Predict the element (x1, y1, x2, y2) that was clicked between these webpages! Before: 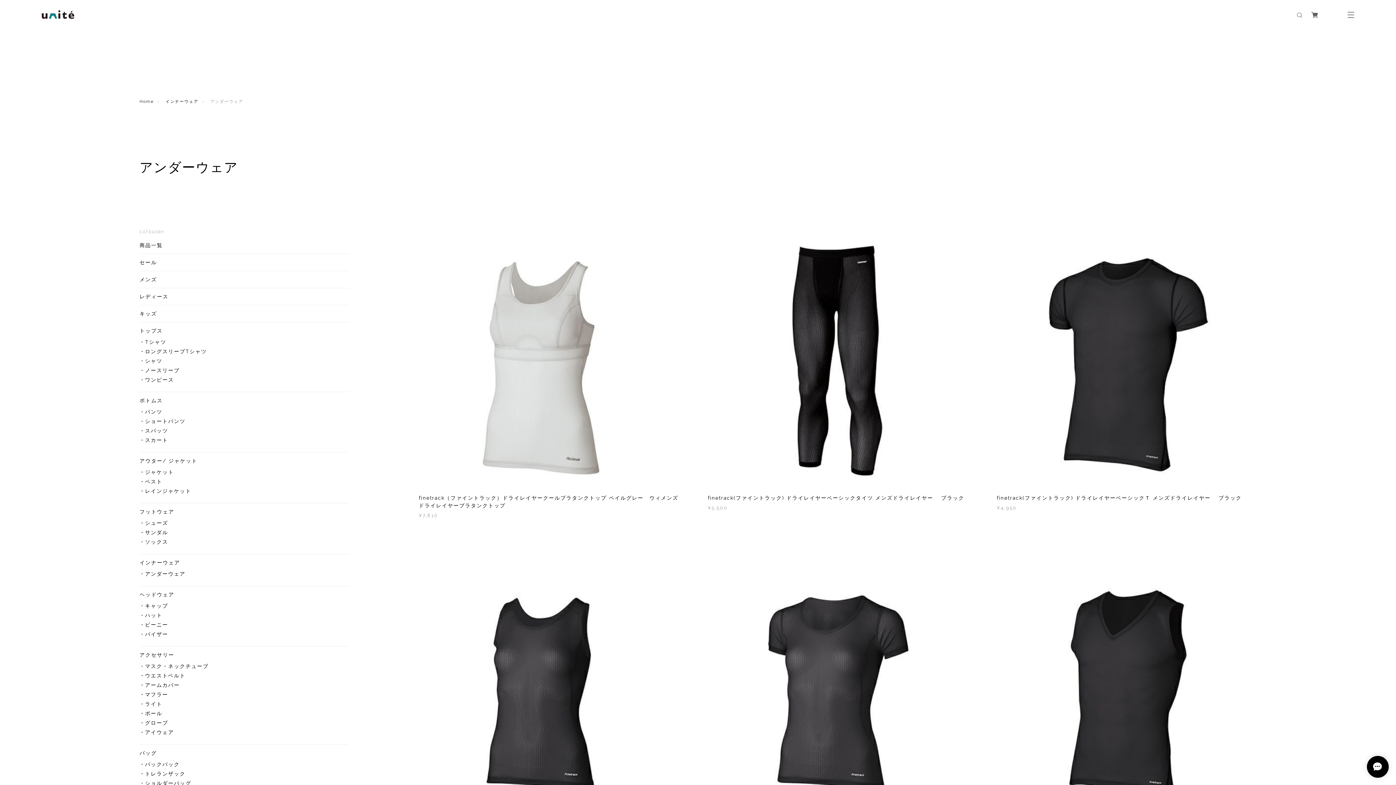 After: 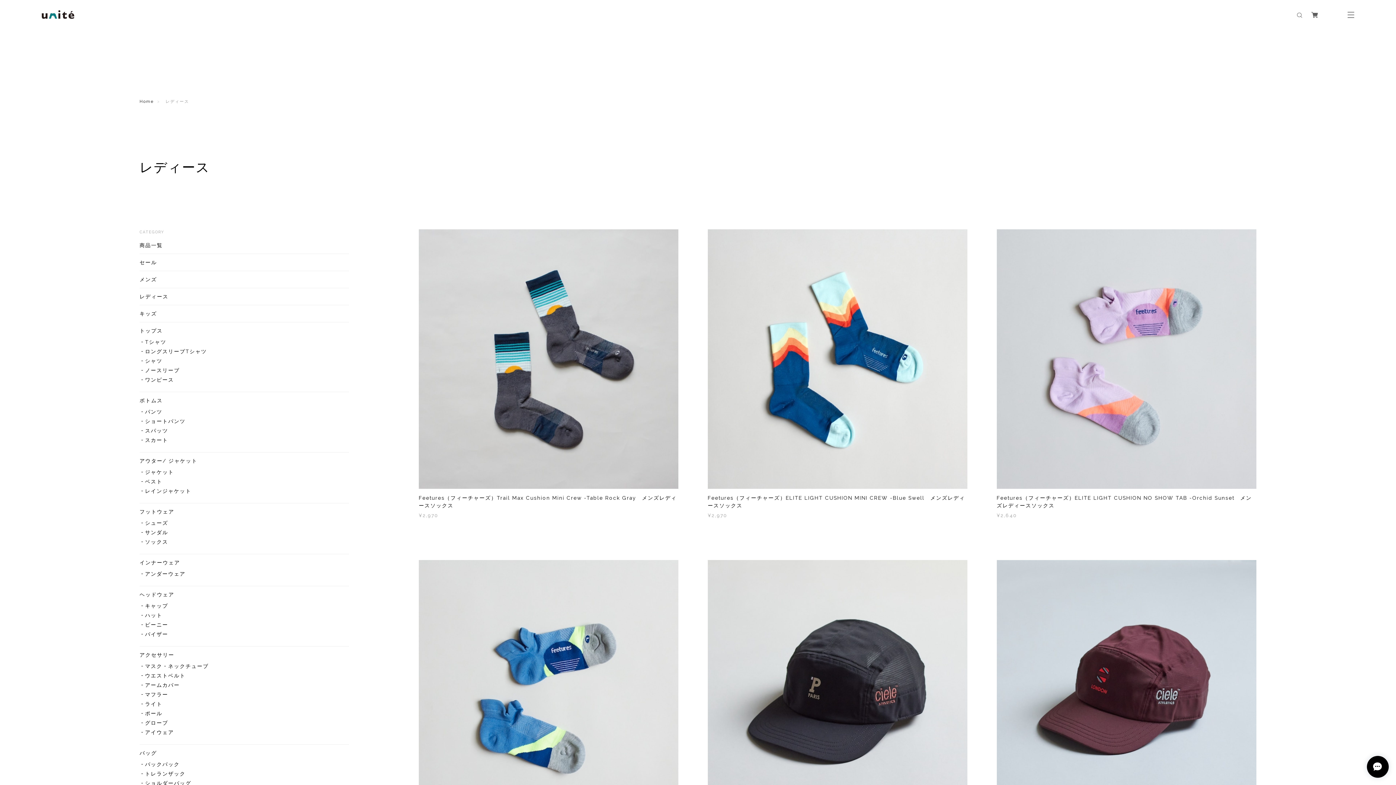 Action: label: レディース bbox: (139, 293, 349, 299)